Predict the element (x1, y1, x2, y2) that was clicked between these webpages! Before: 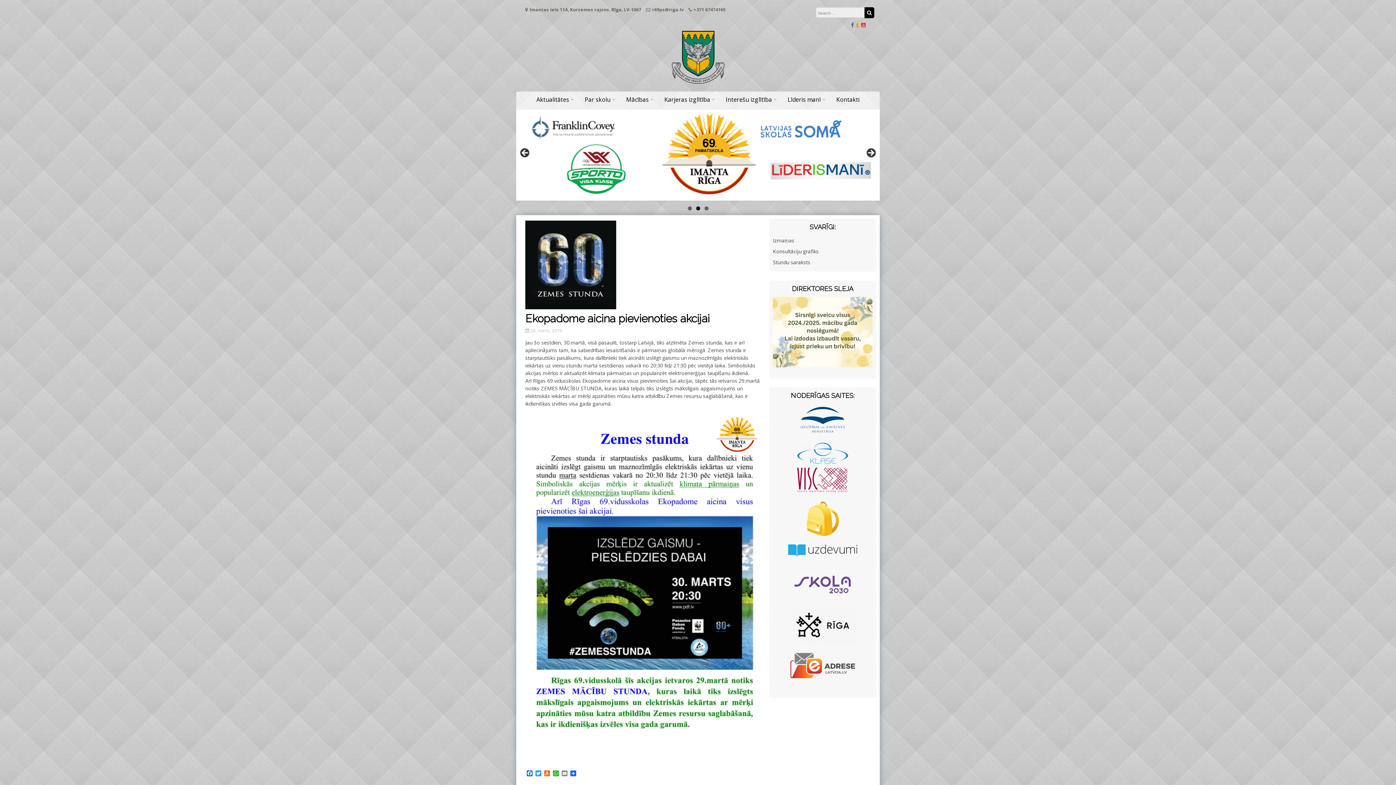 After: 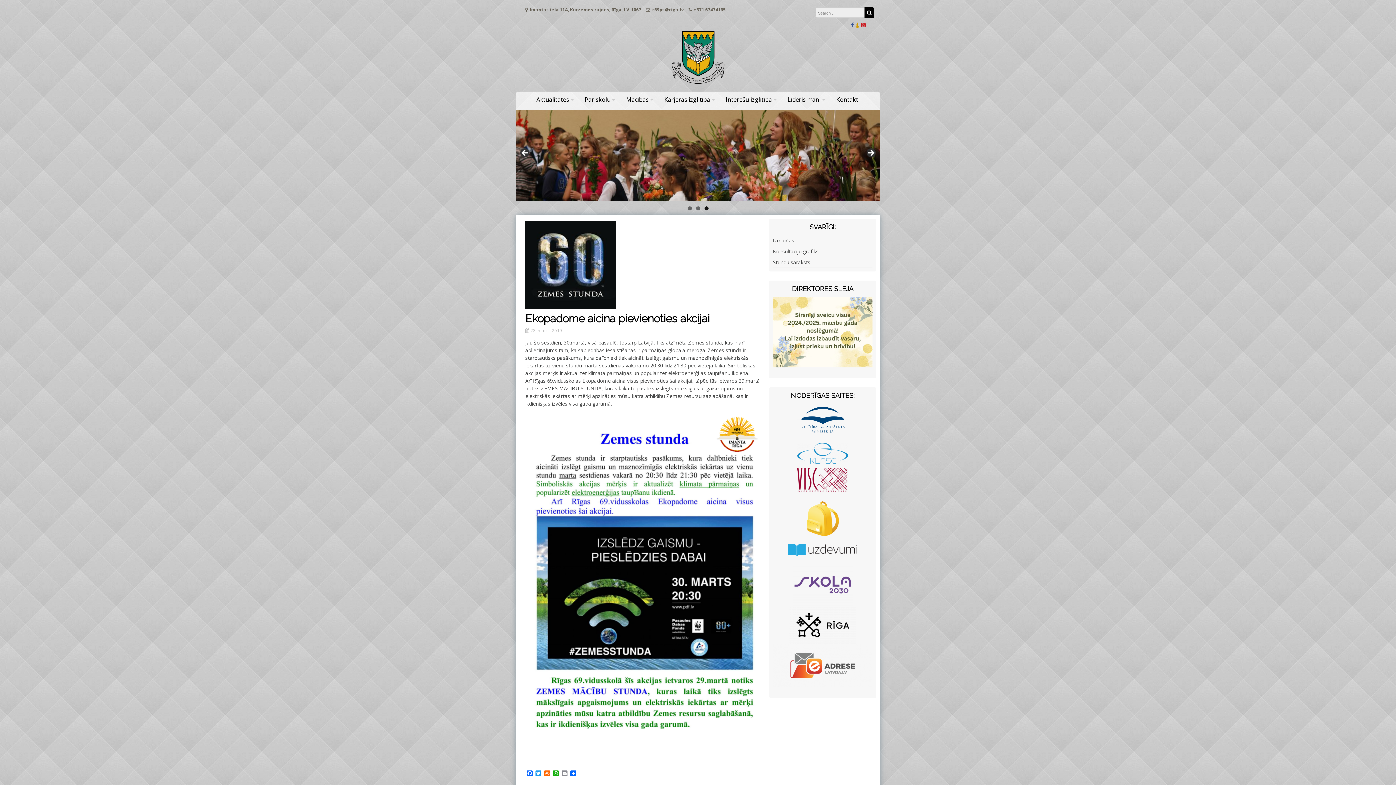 Action: bbox: (855, 21, 860, 28)